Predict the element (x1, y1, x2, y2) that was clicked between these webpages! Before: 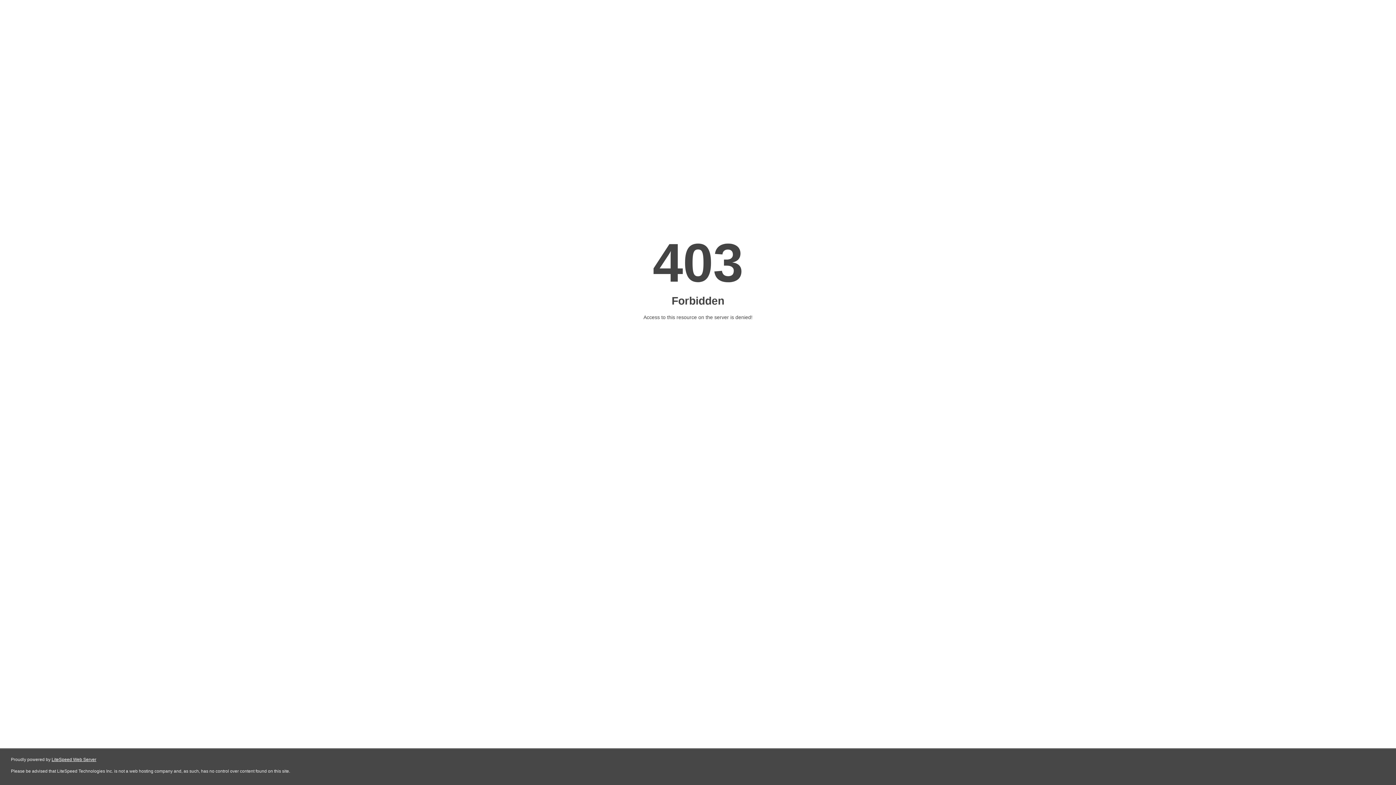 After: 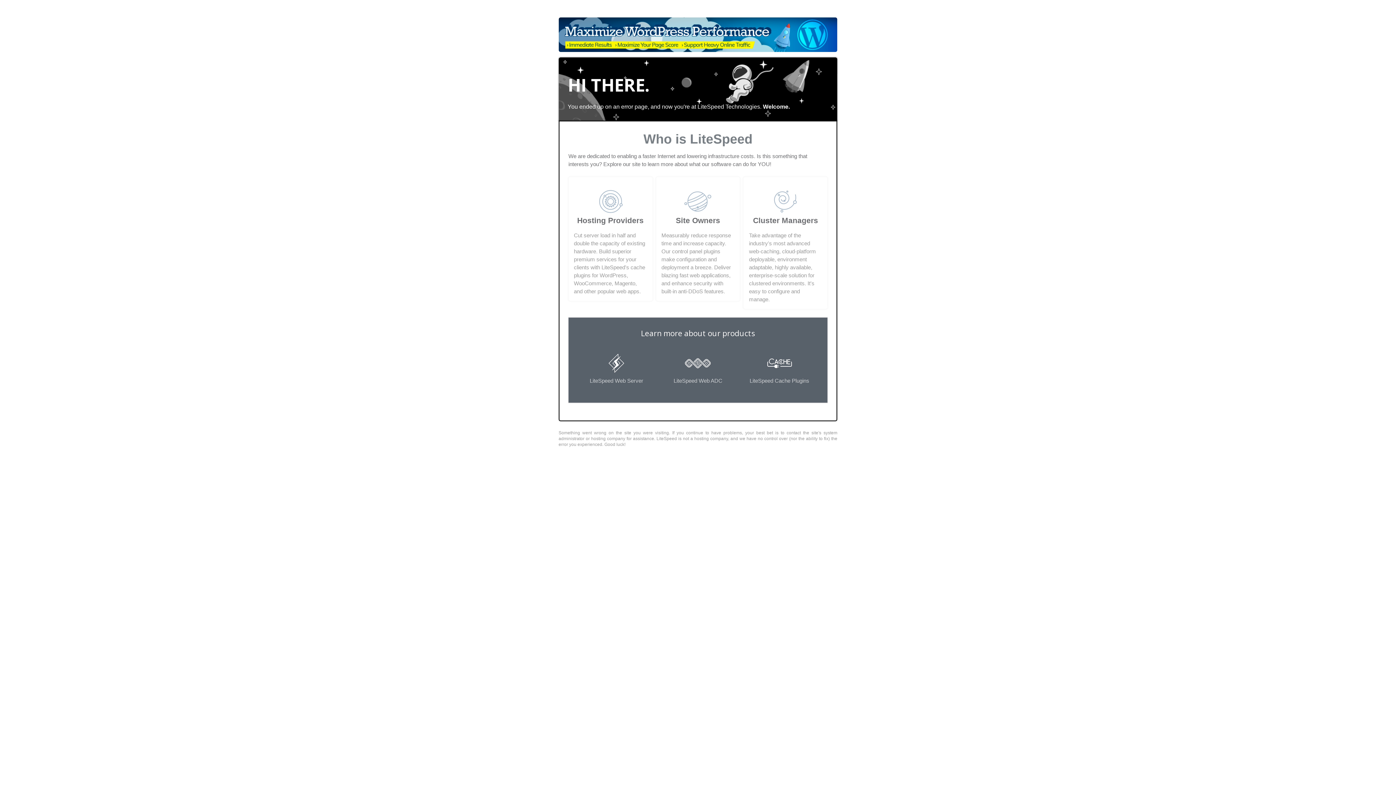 Action: label: LiteSpeed Web Server bbox: (51, 757, 96, 762)